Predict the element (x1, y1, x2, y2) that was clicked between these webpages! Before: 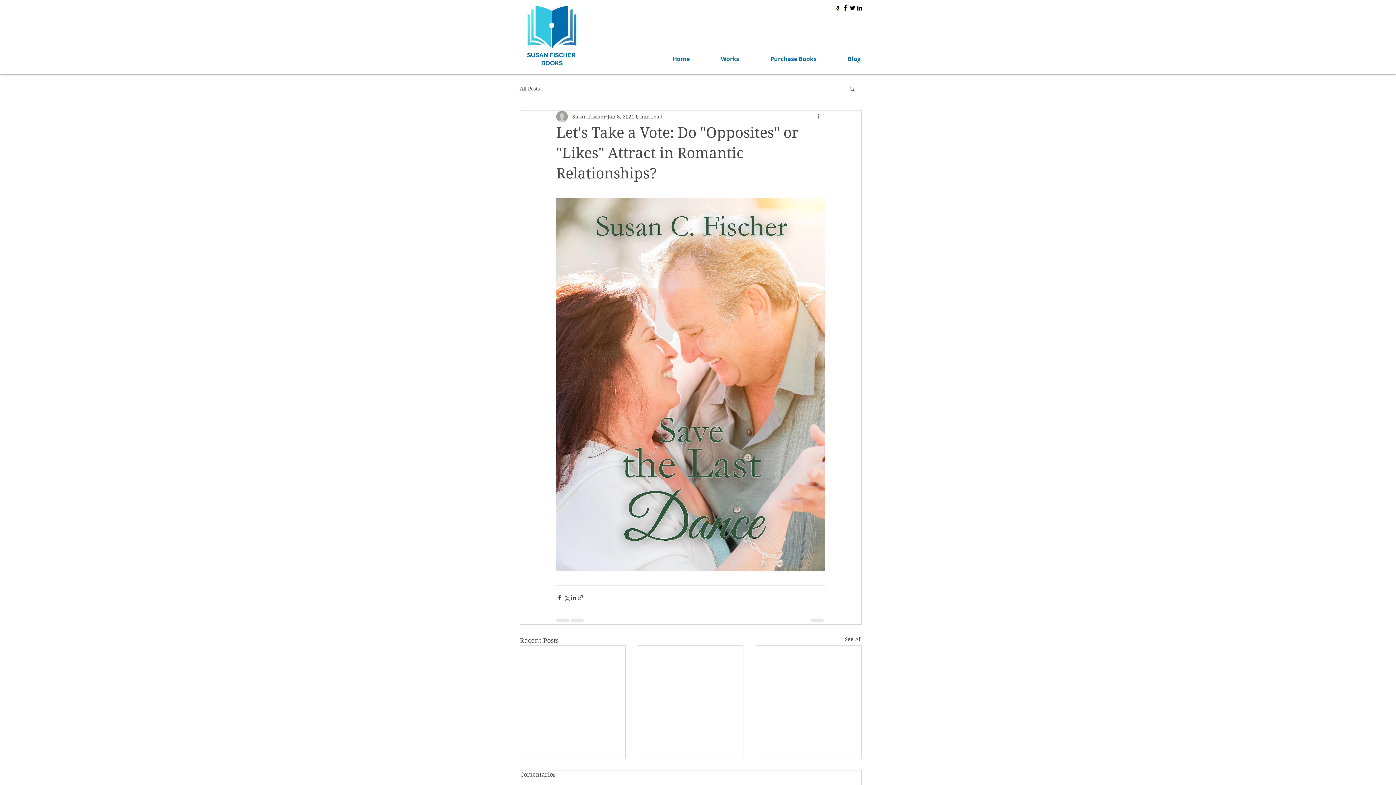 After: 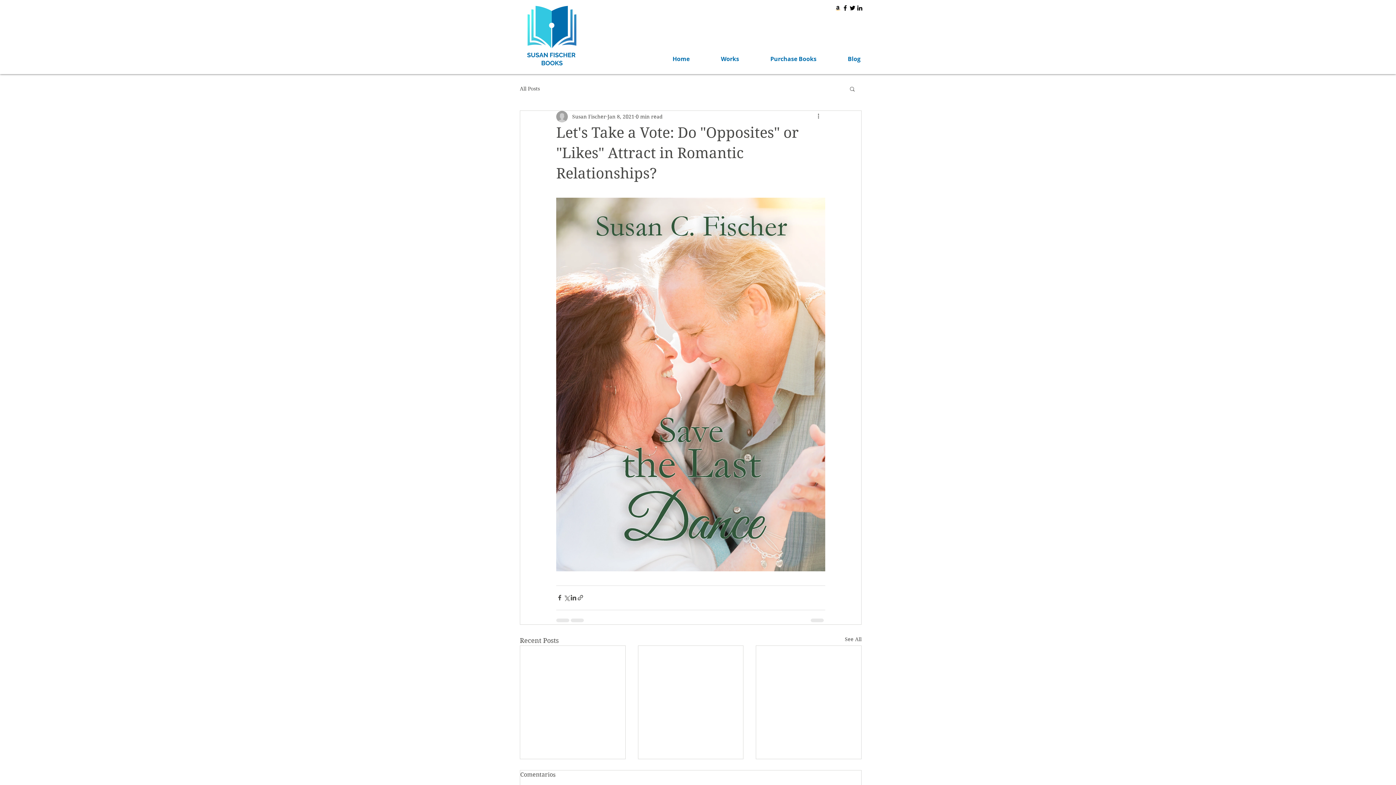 Action: label: Search bbox: (849, 85, 856, 91)